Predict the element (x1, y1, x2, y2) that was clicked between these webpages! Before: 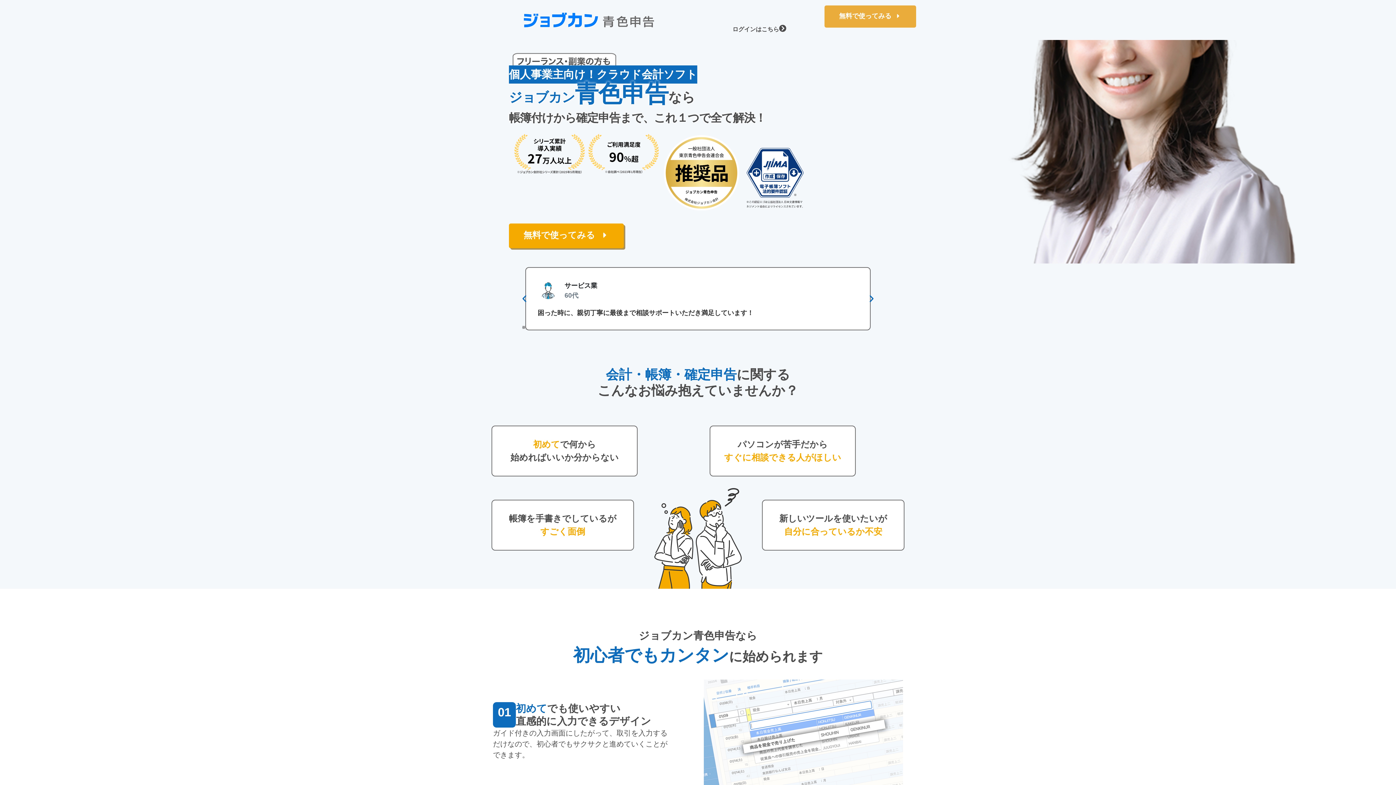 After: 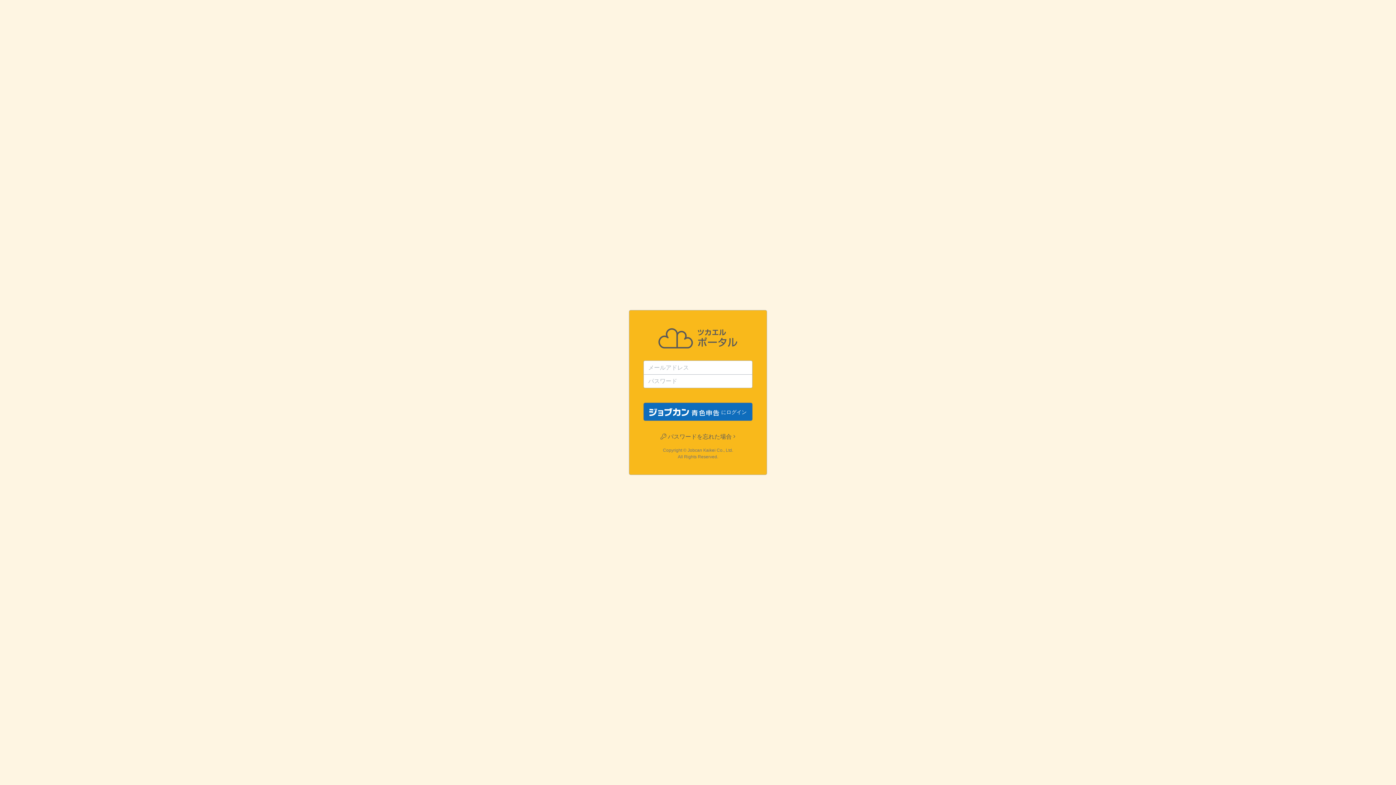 Action: bbox: (732, 26, 779, 32) label: ログインはこちら